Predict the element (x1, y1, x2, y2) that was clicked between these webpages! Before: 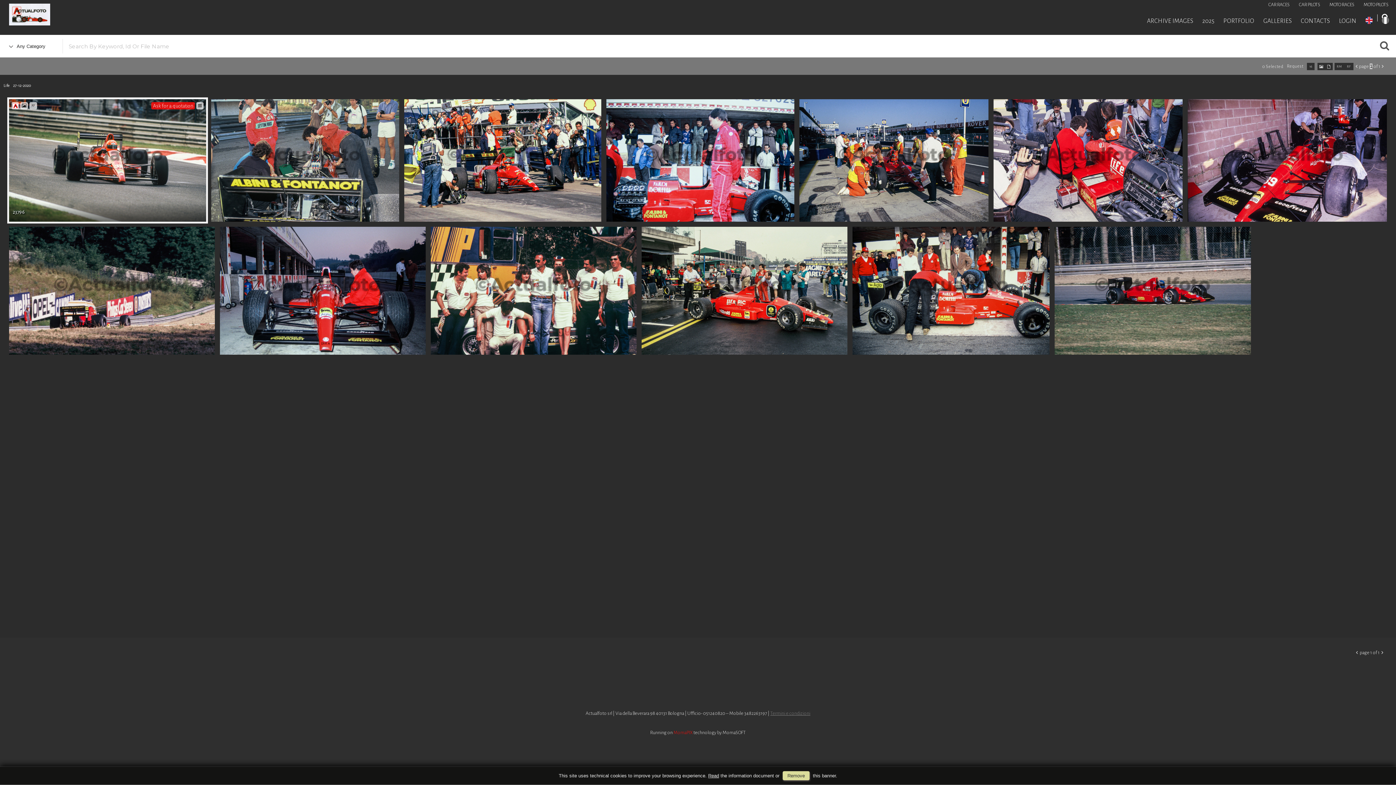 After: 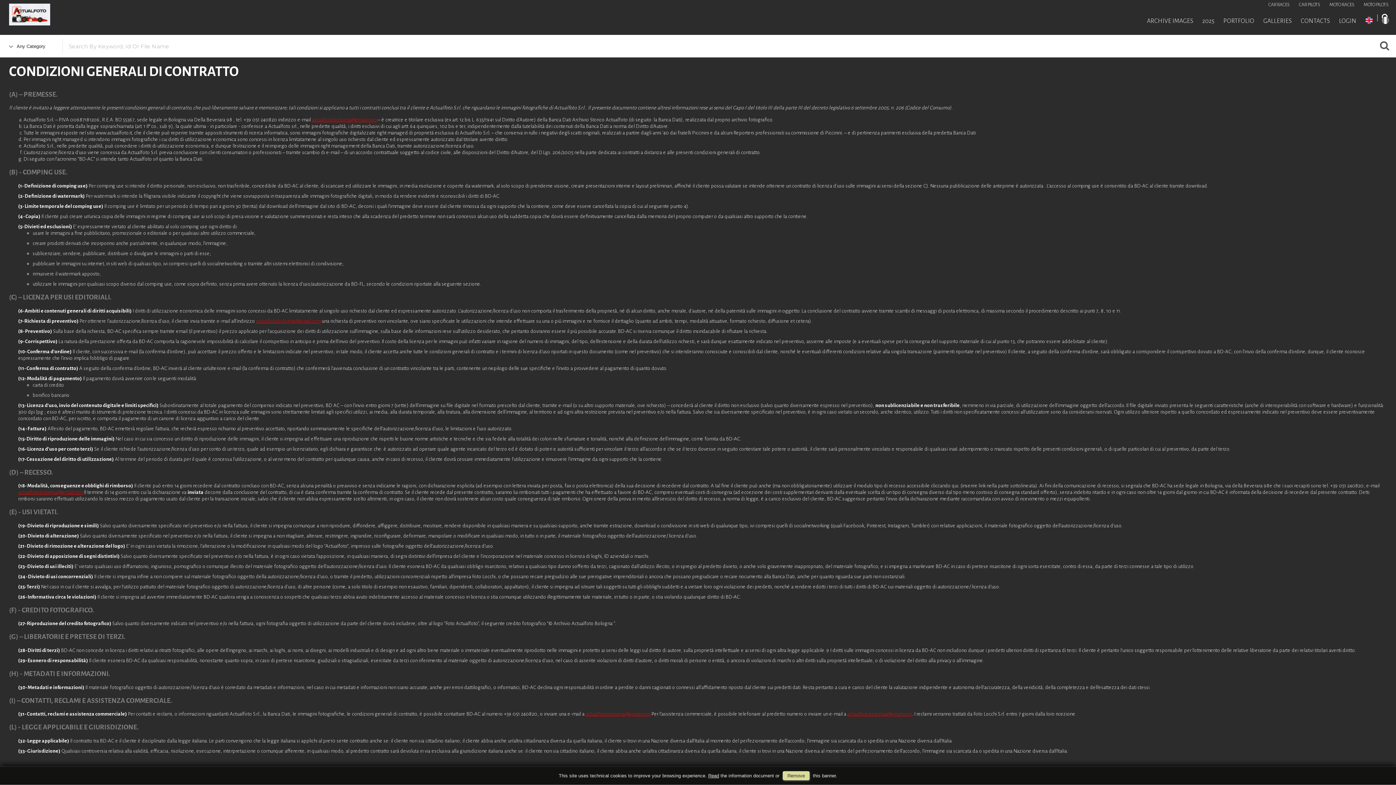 Action: bbox: (770, 711, 810, 716) label: Termini e condizioni